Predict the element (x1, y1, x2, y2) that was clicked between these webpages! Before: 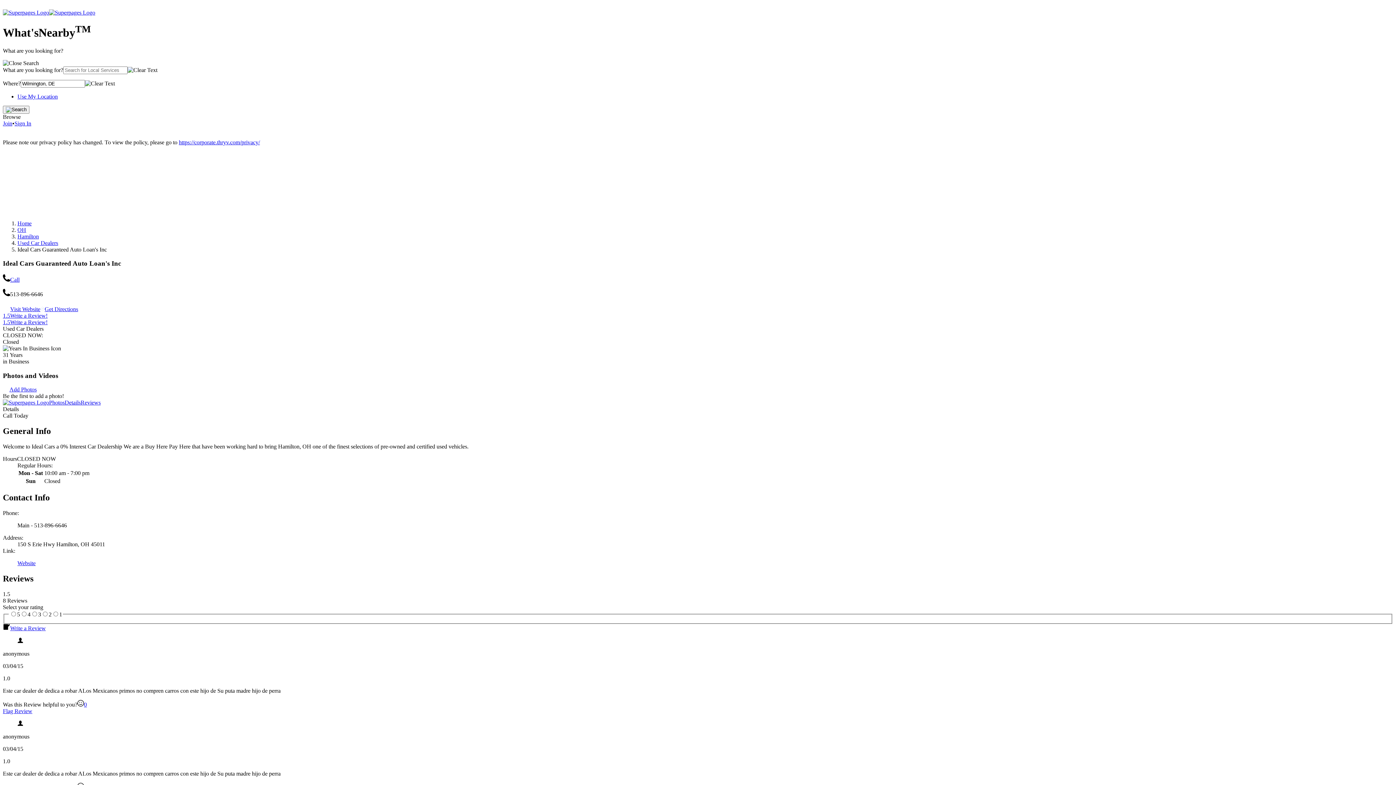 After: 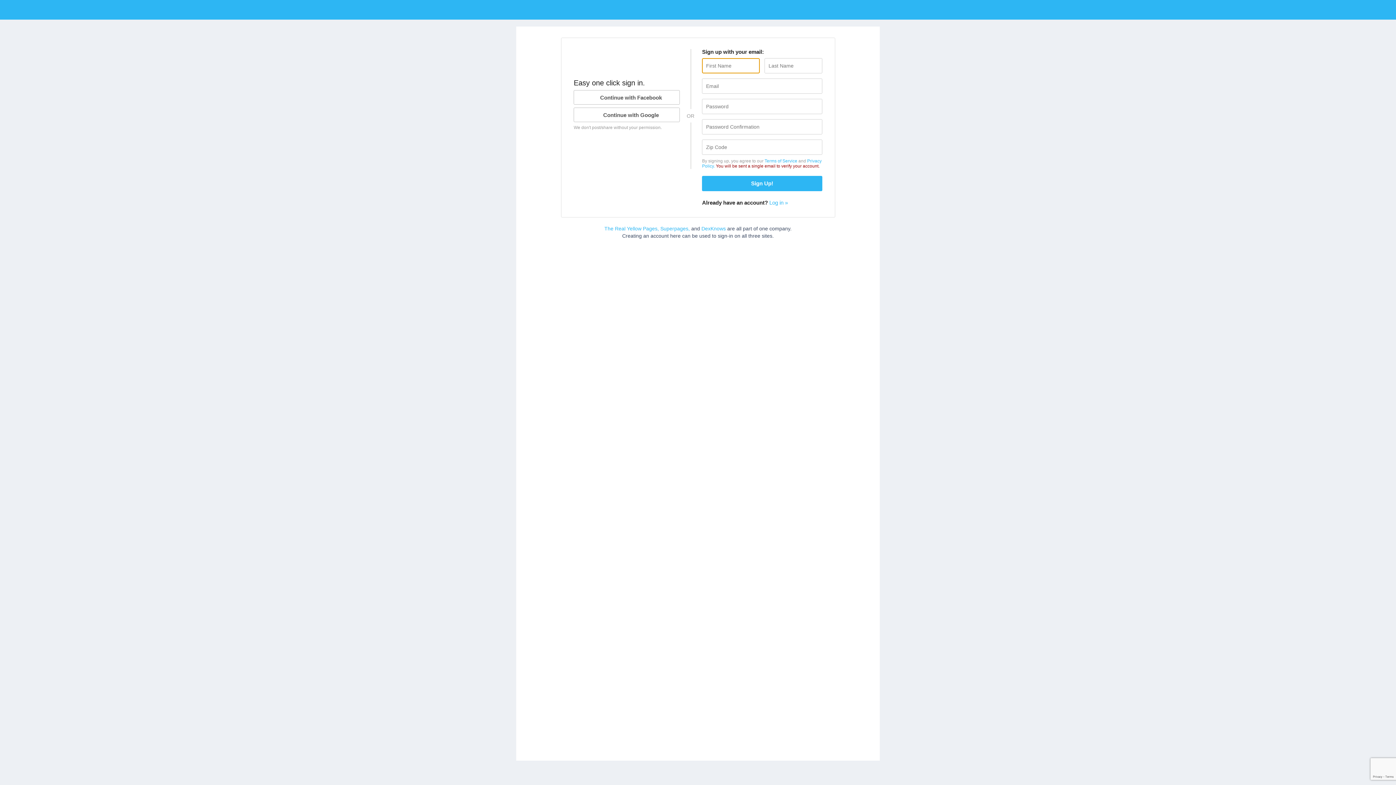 Action: bbox: (77, 701, 86, 708) label: 0